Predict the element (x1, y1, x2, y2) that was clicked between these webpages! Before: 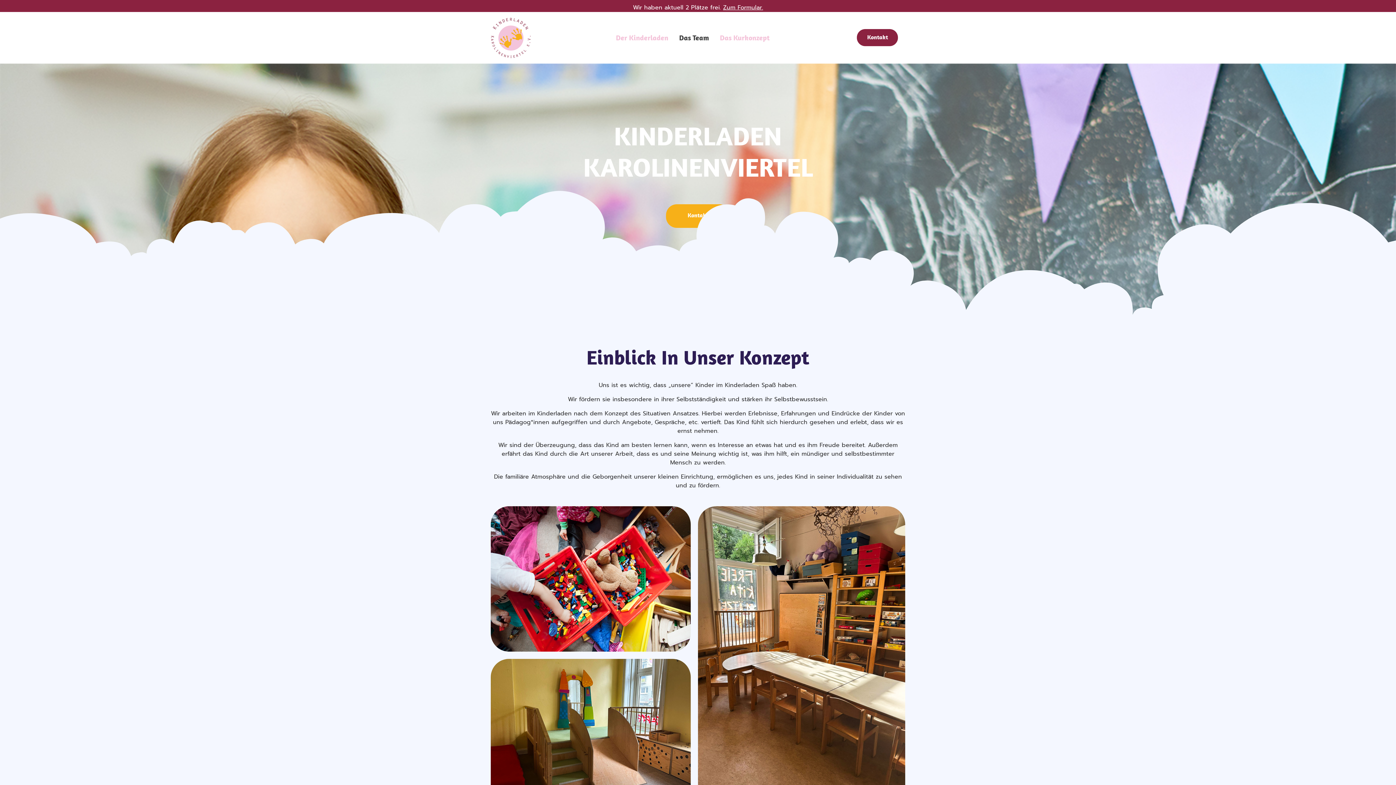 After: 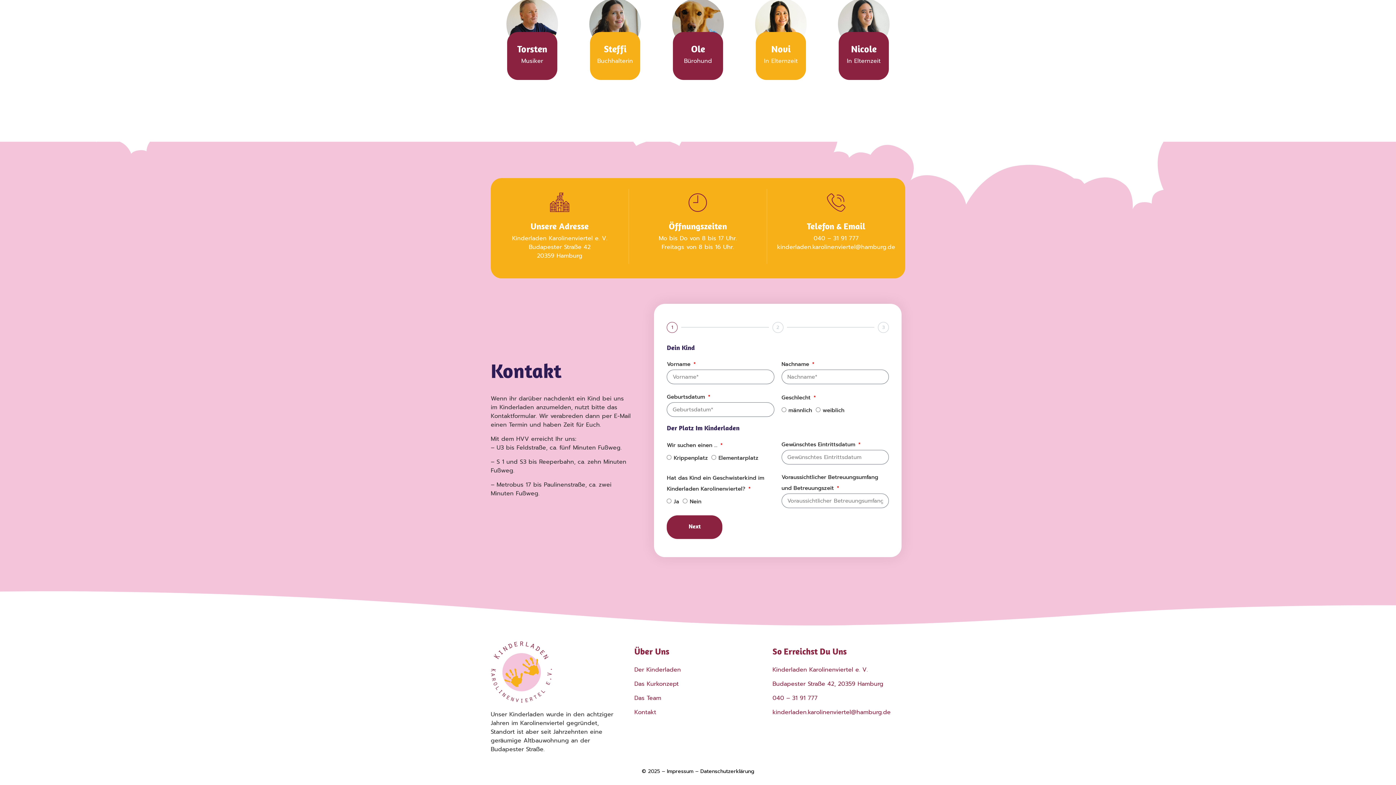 Action: bbox: (666, 204, 730, 227) label: Kontakt